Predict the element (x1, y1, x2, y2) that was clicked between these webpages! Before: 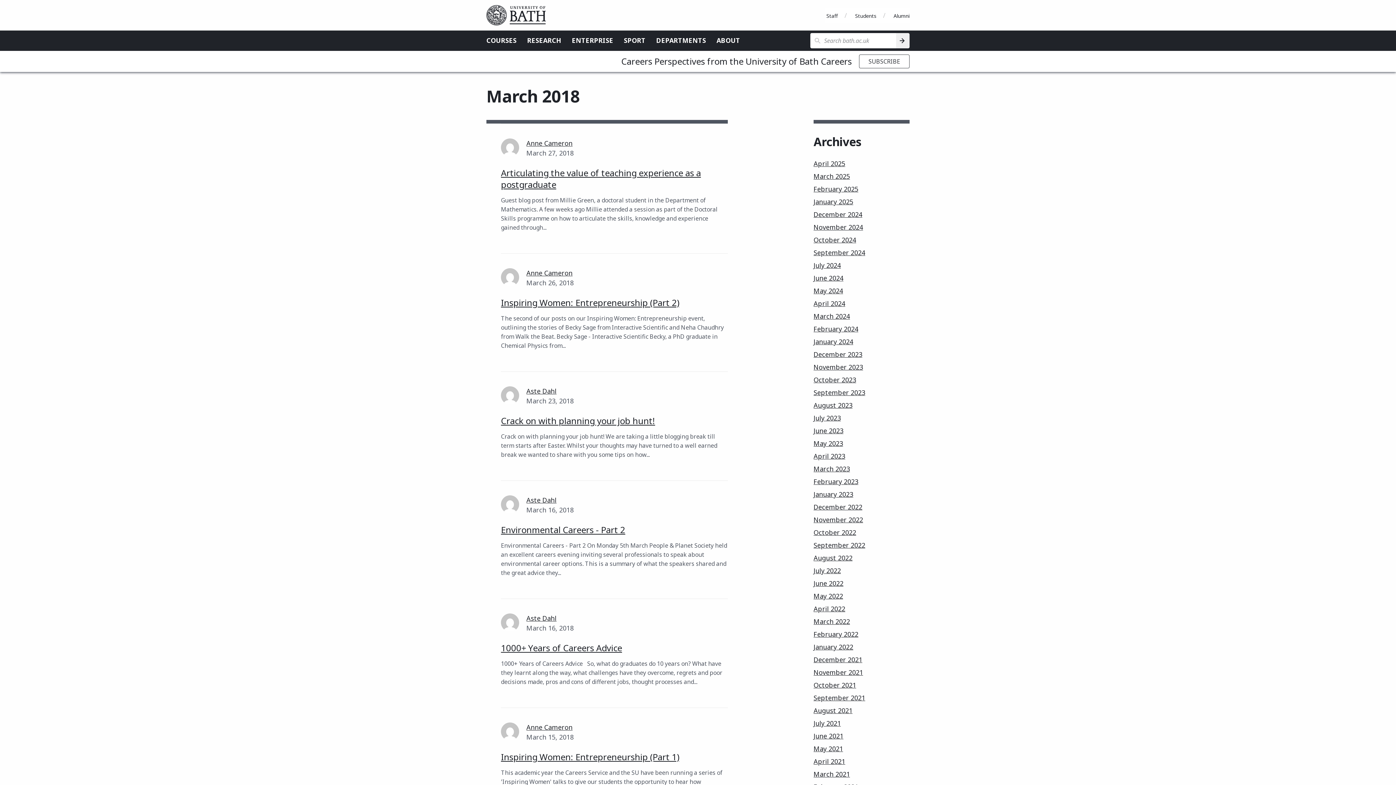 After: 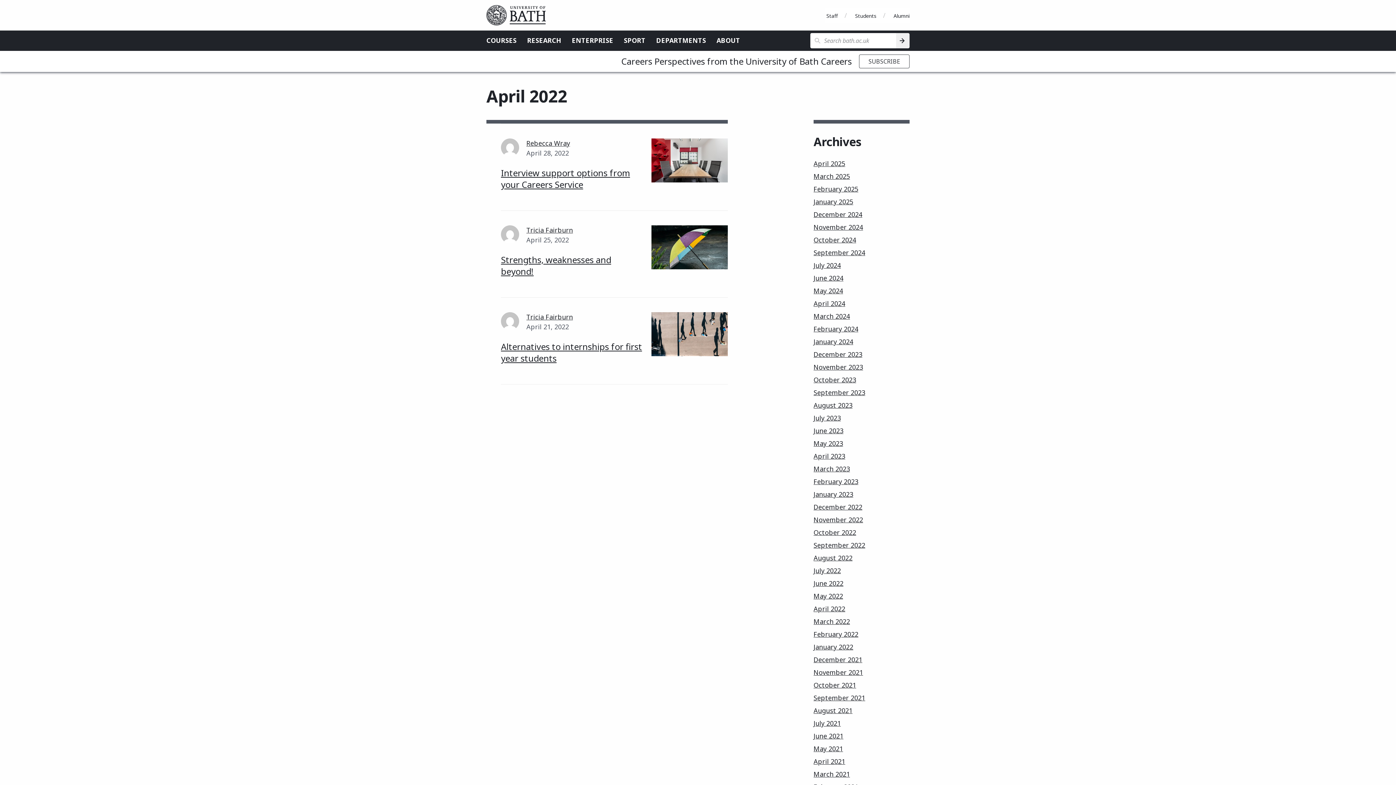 Action: label: April 2022 bbox: (813, 604, 845, 613)